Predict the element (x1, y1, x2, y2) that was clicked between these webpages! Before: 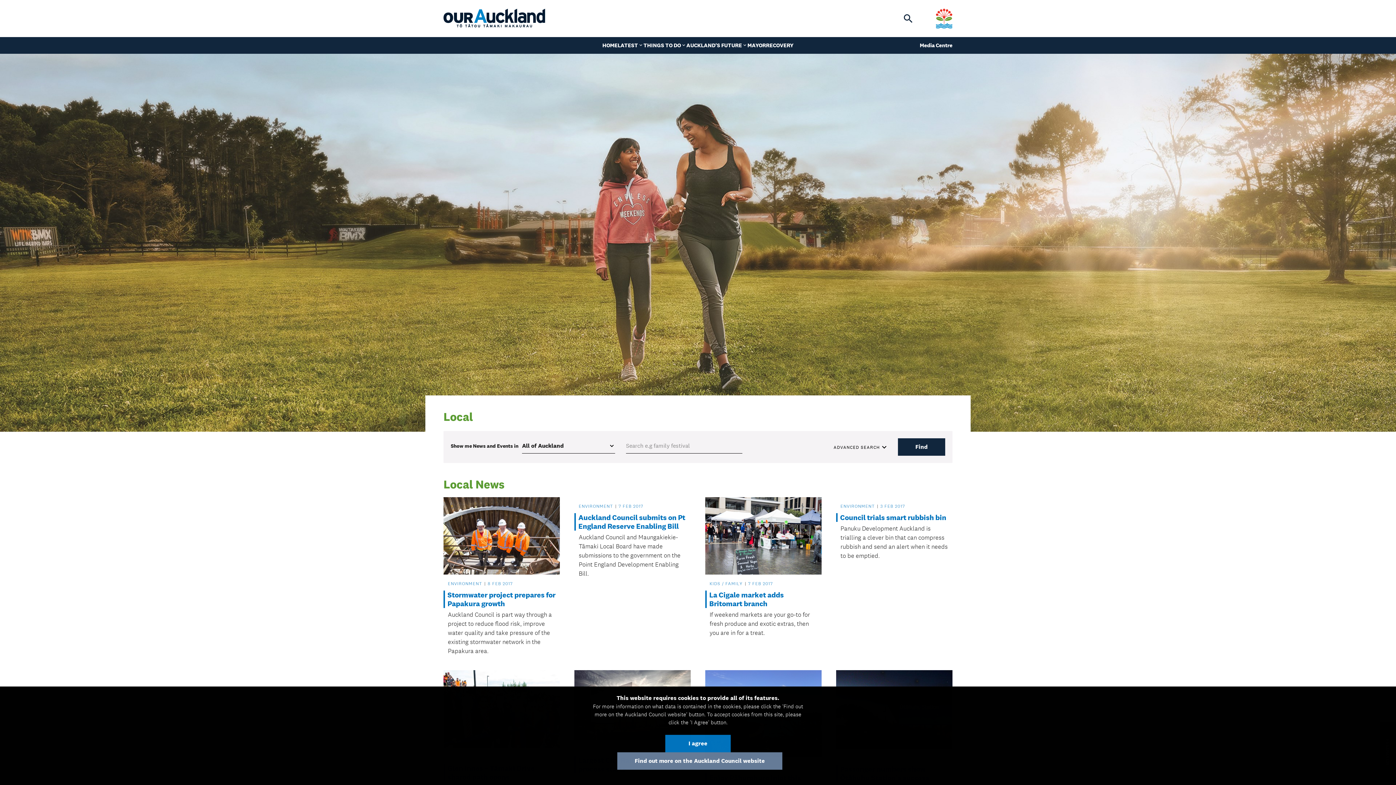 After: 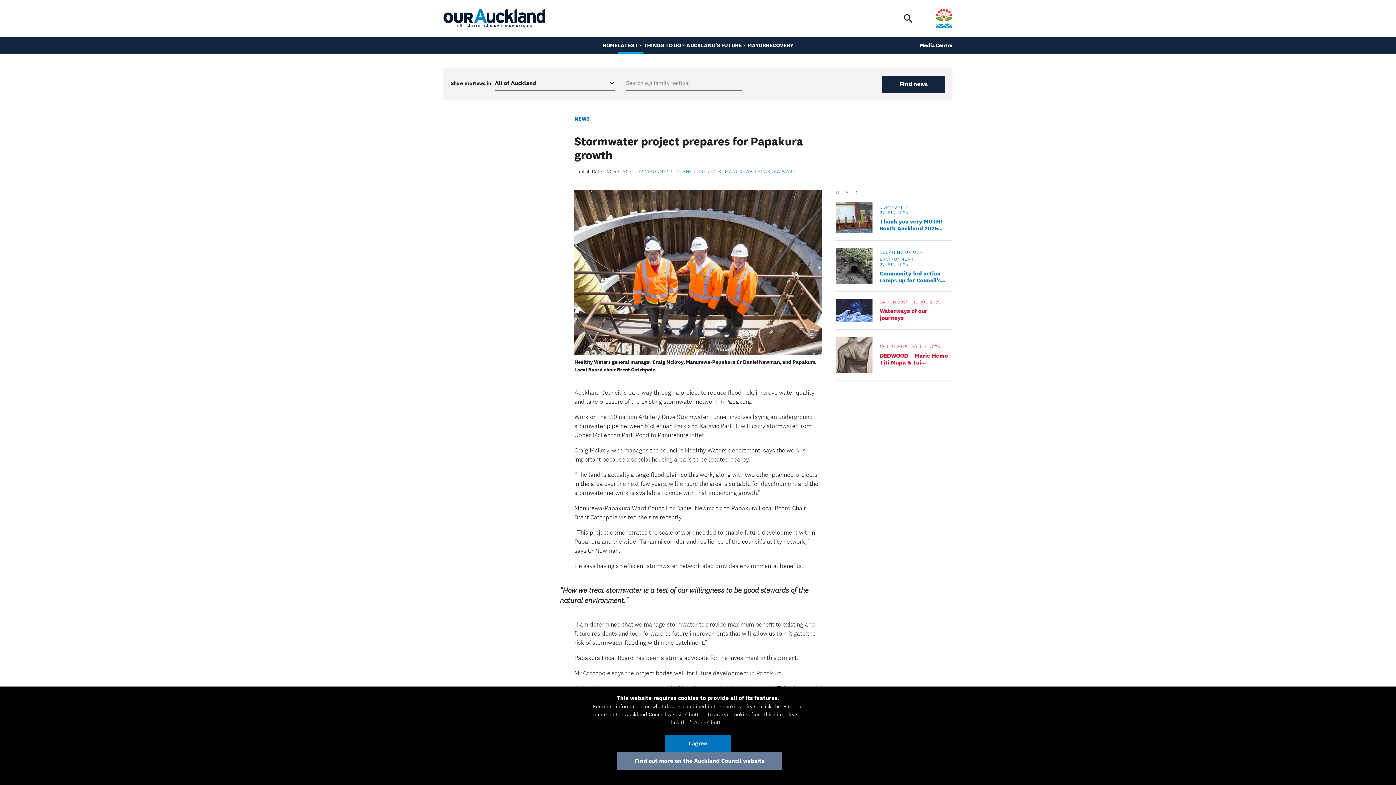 Action: bbox: (447, 591, 555, 608) label: Stormwater project prepares for Papakura growth